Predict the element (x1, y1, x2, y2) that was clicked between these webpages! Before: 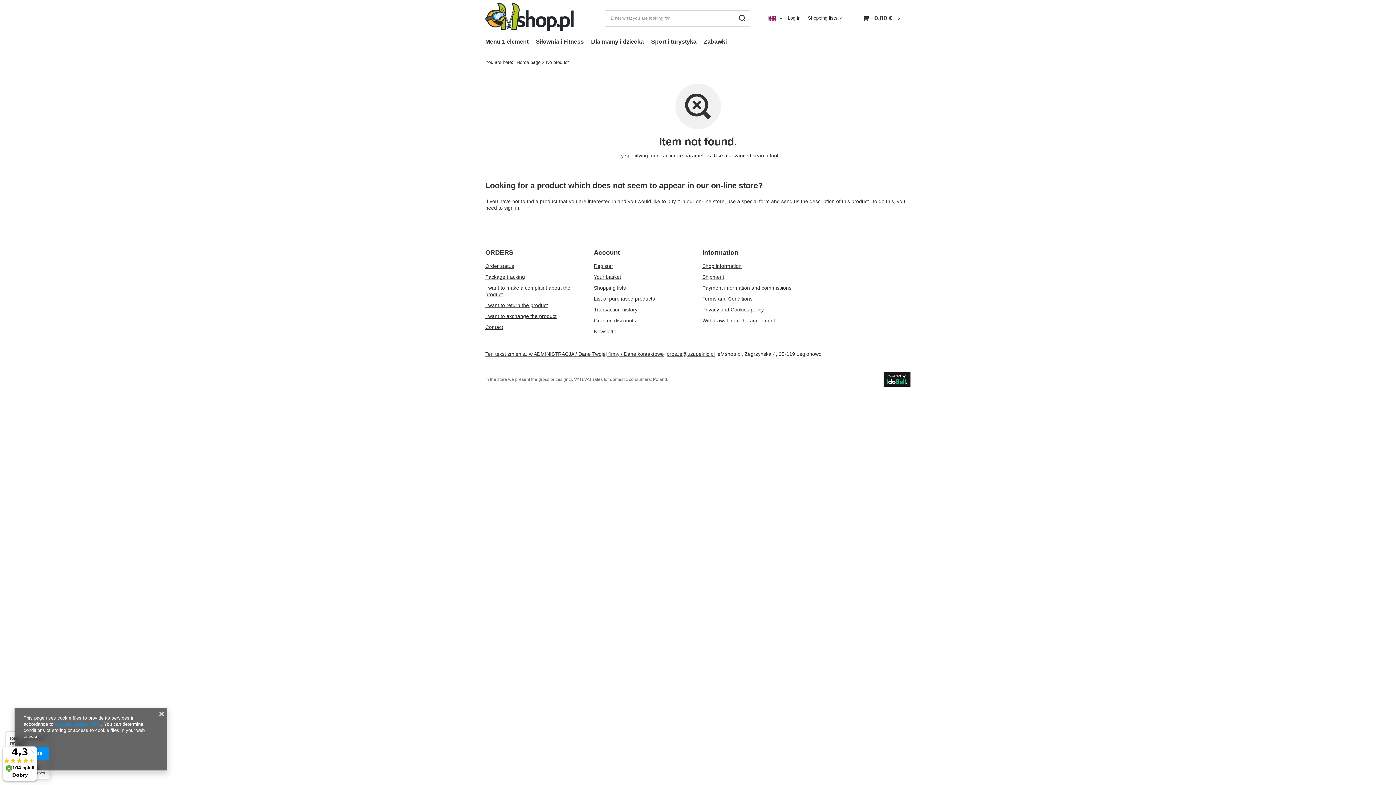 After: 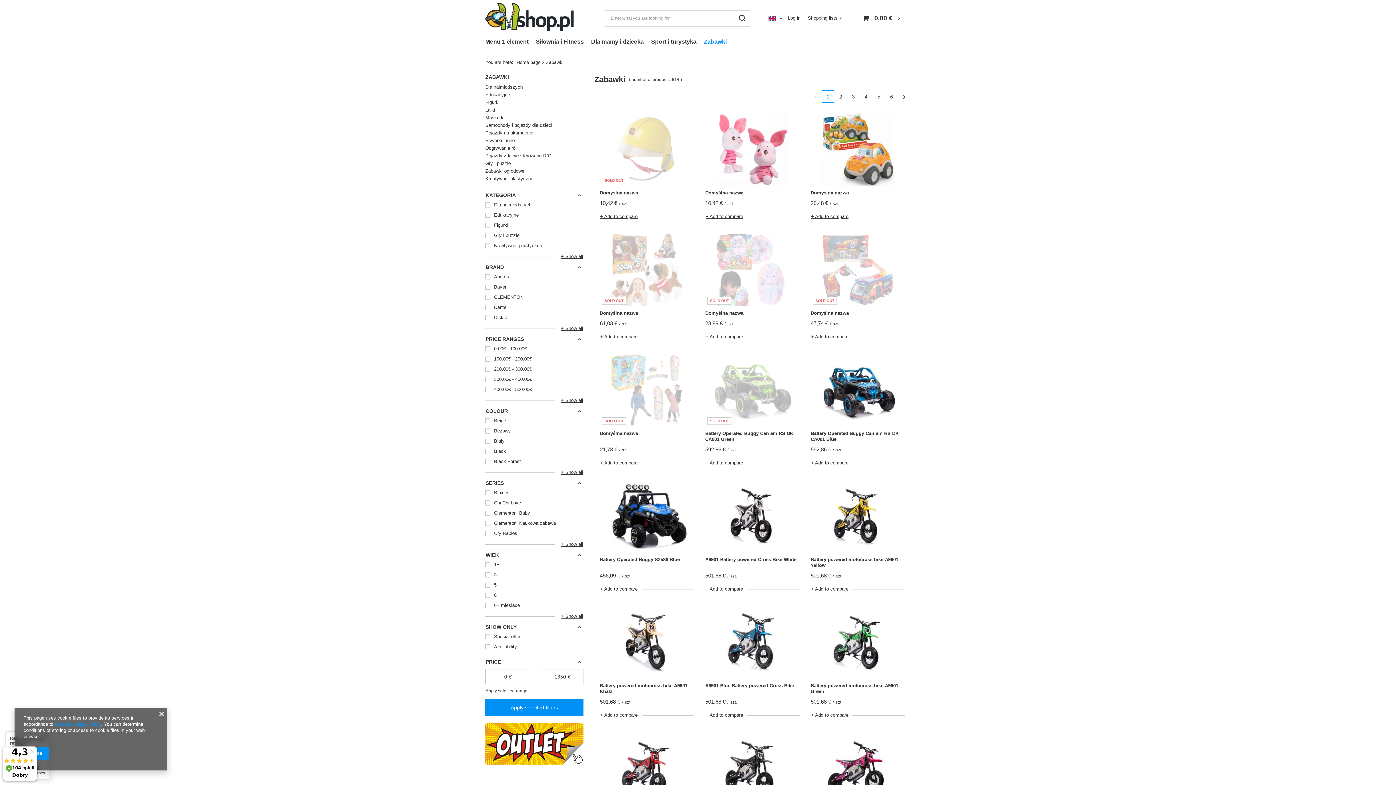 Action: label: Zabawki bbox: (700, 36, 730, 48)